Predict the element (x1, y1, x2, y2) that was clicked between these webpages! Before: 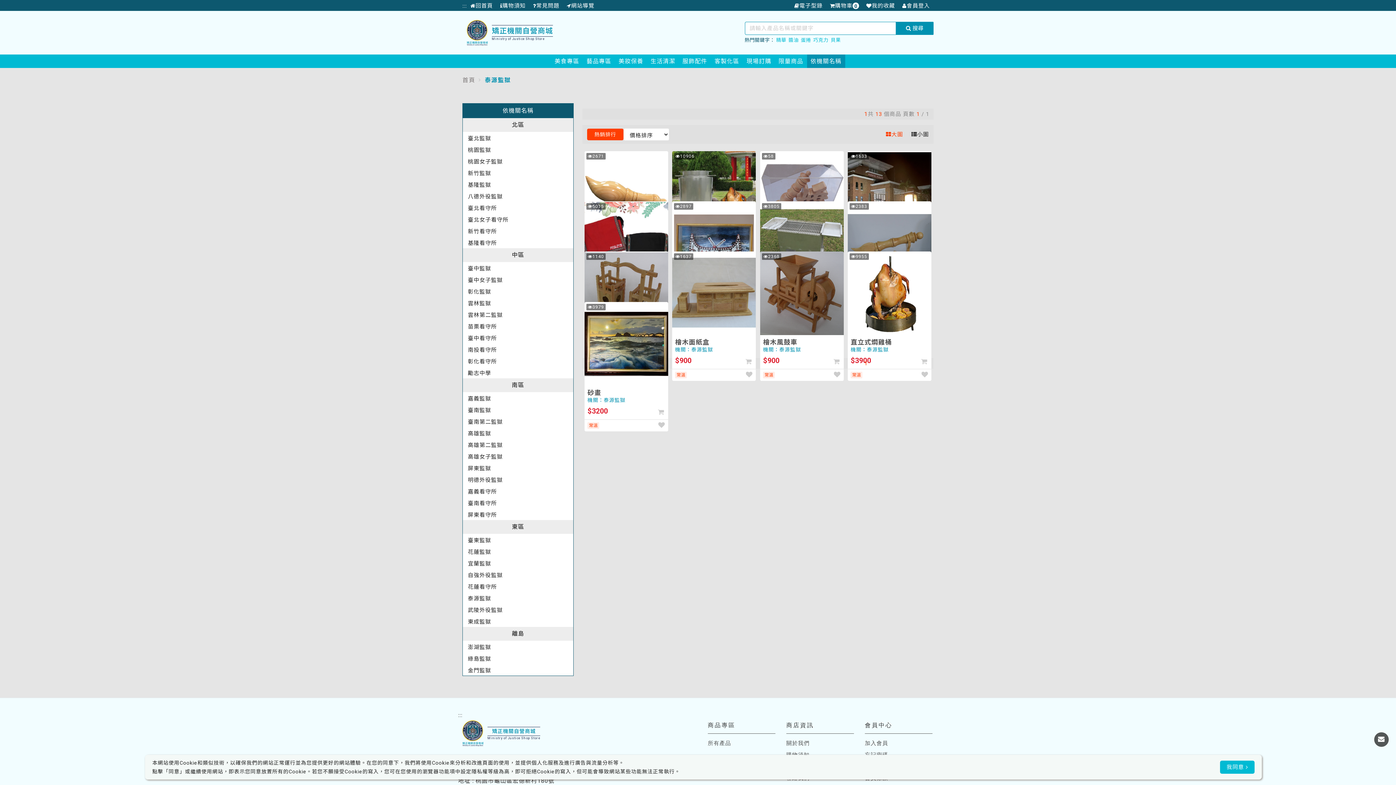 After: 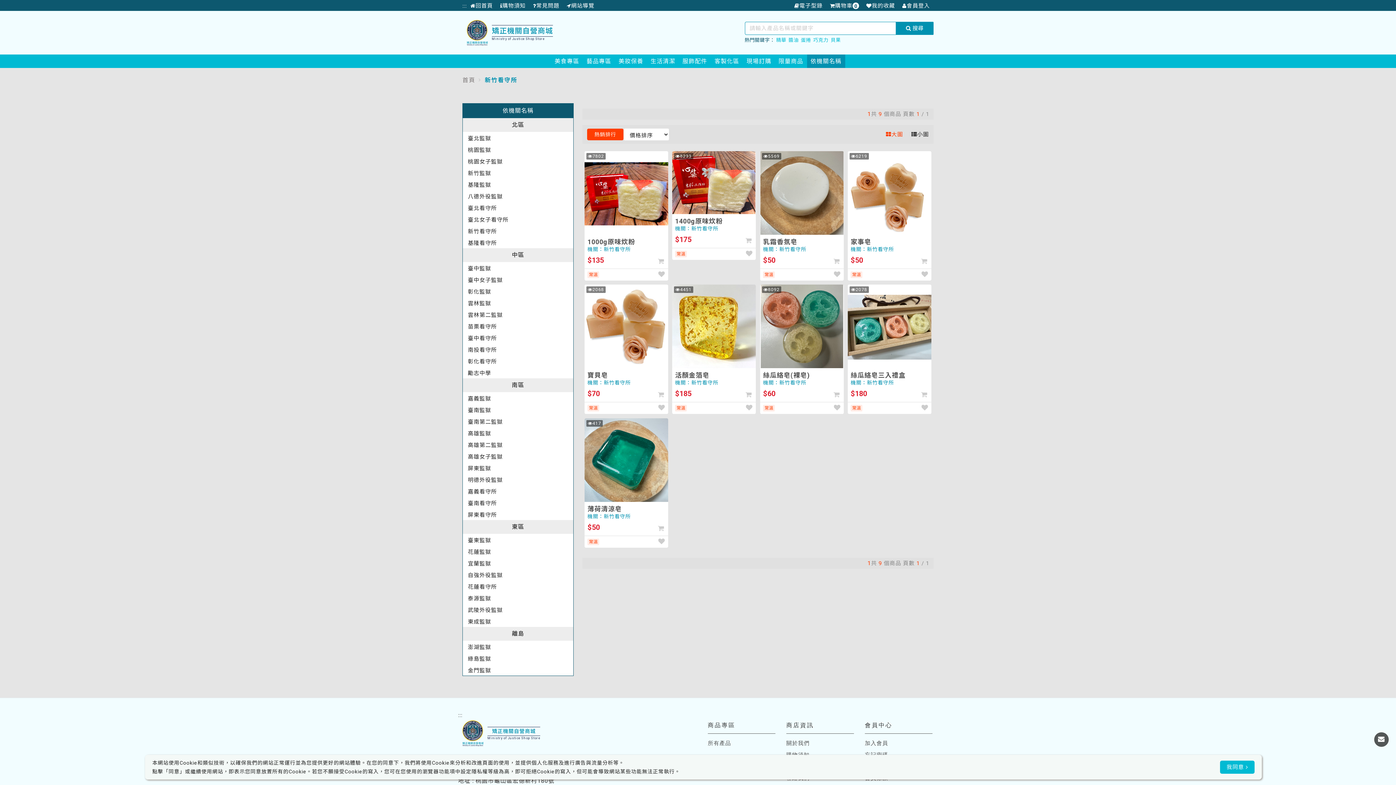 Action: label: 新竹看守所 bbox: (462, 225, 573, 236)